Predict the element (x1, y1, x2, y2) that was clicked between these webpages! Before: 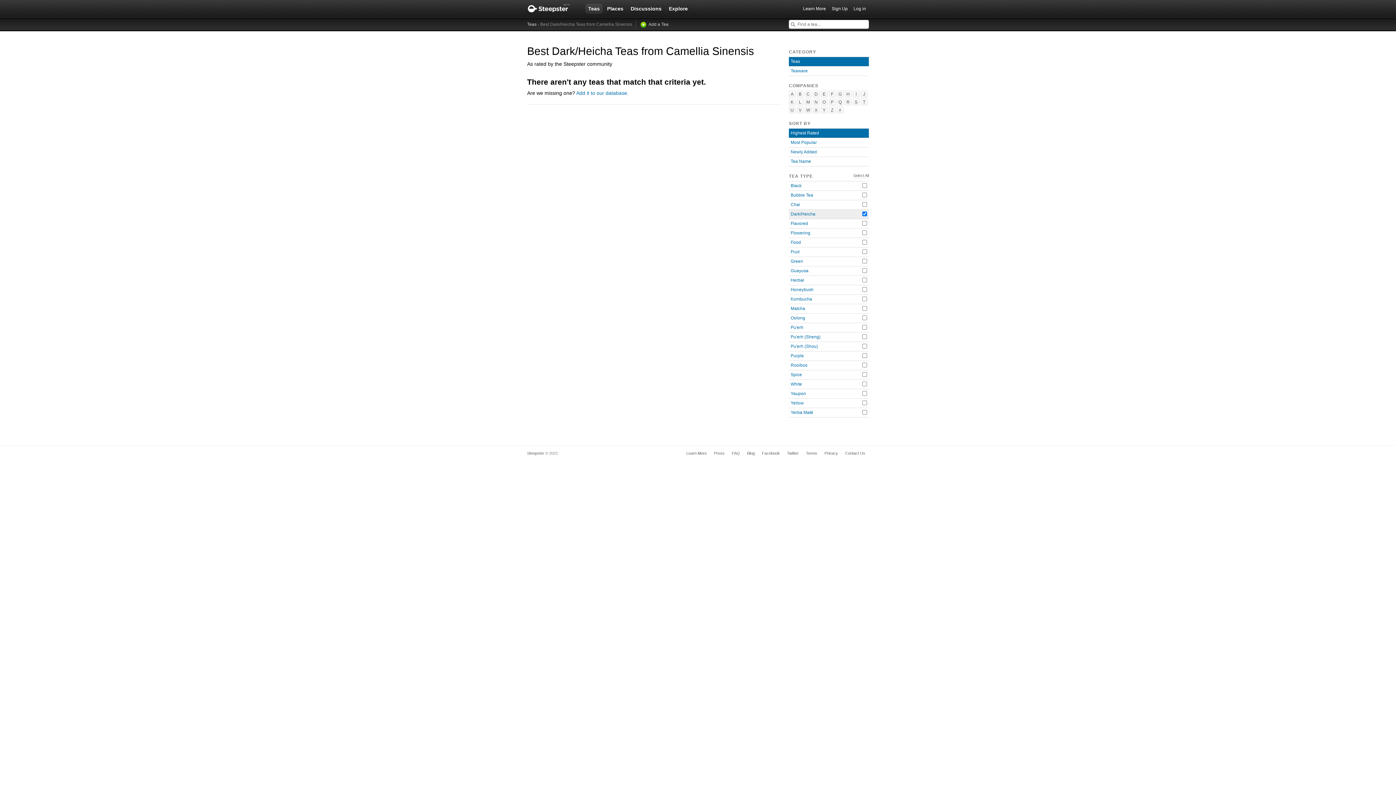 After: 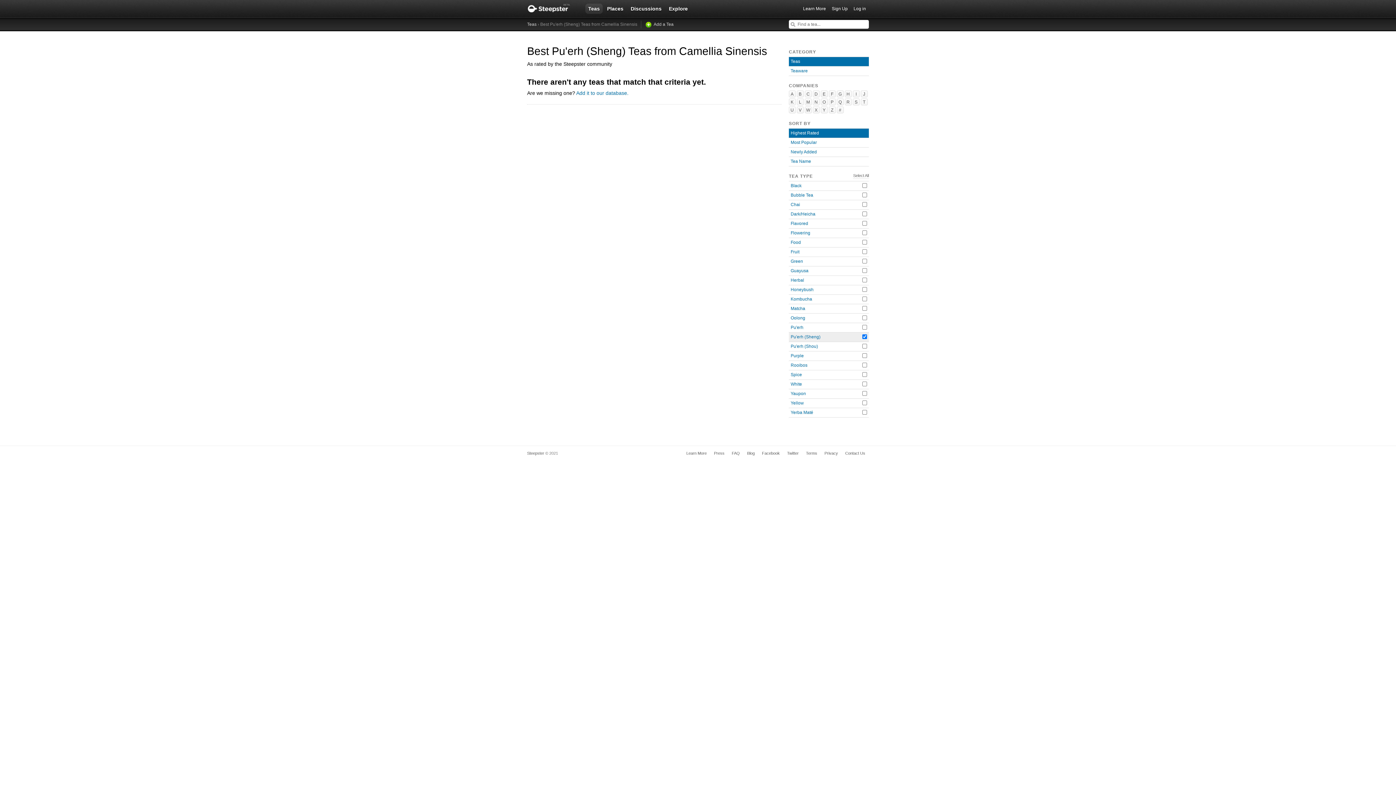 Action: label: Pu'erh (Sheng) bbox: (790, 334, 820, 339)